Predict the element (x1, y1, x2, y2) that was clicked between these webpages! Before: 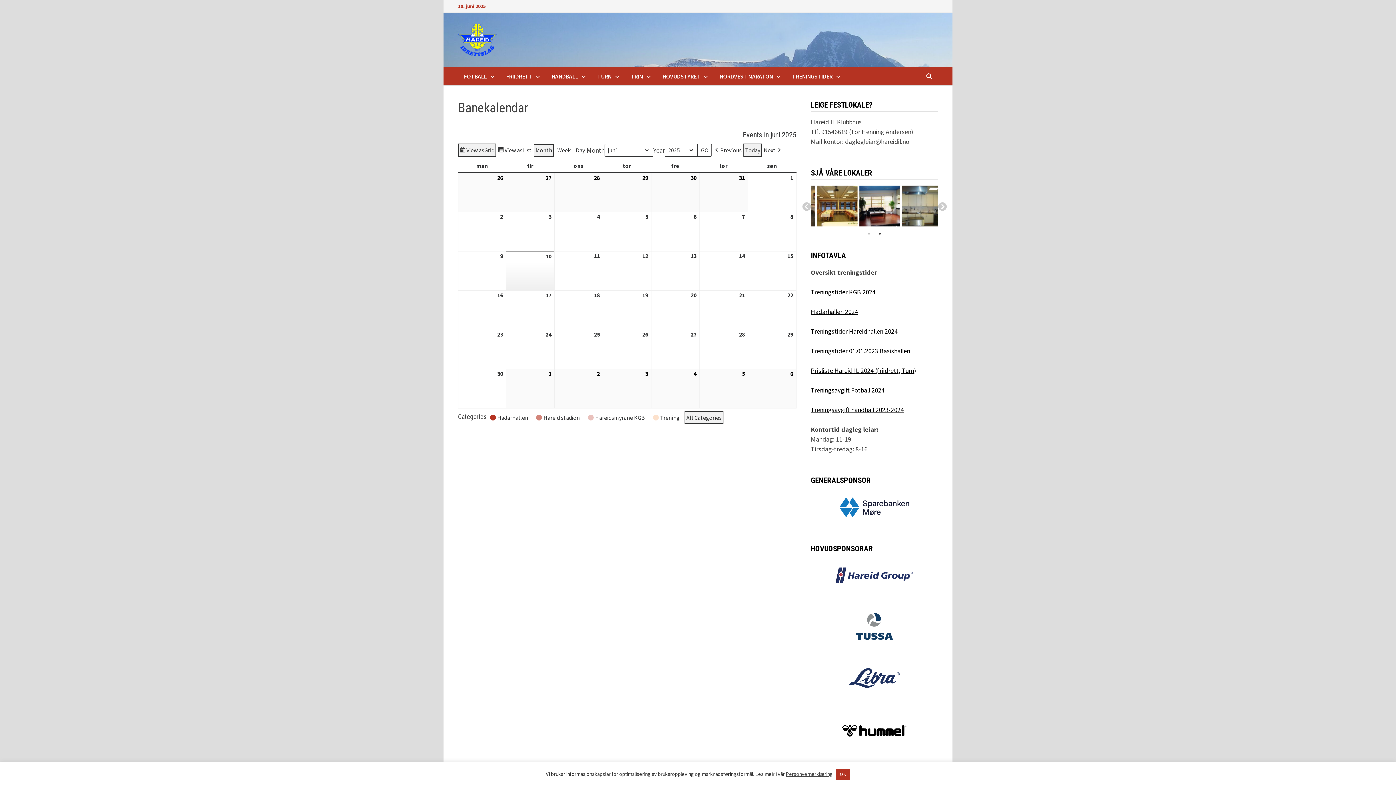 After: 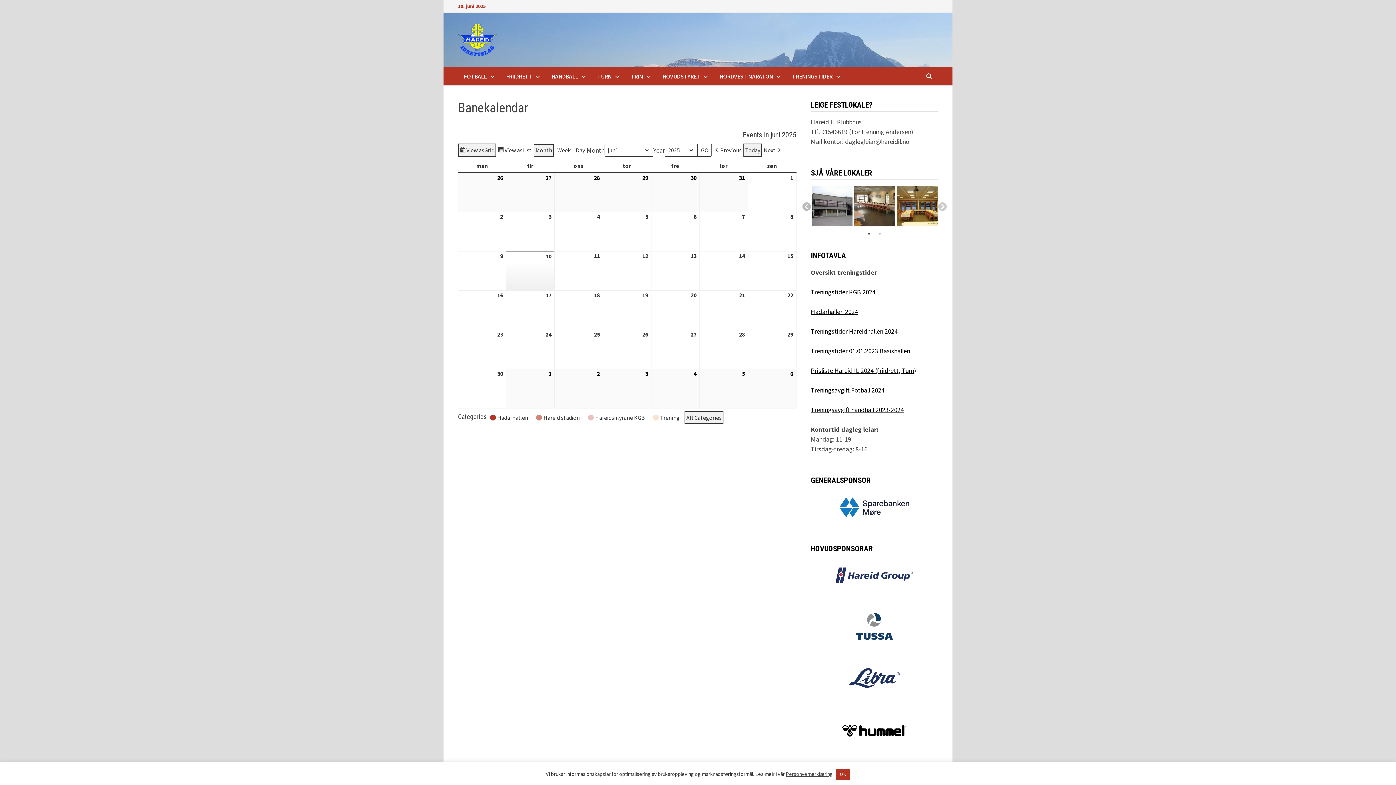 Action: bbox: (801, 202, 811, 211) label: Previous